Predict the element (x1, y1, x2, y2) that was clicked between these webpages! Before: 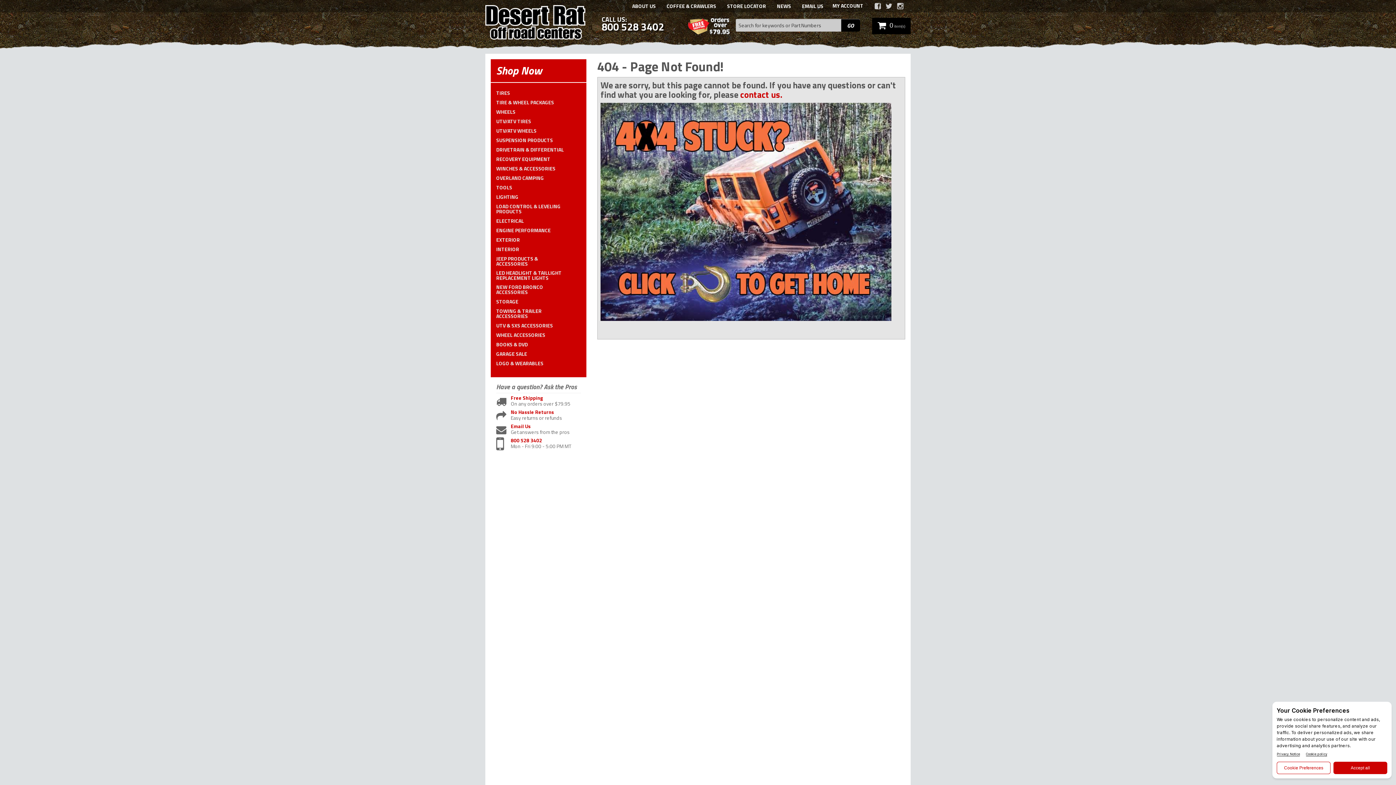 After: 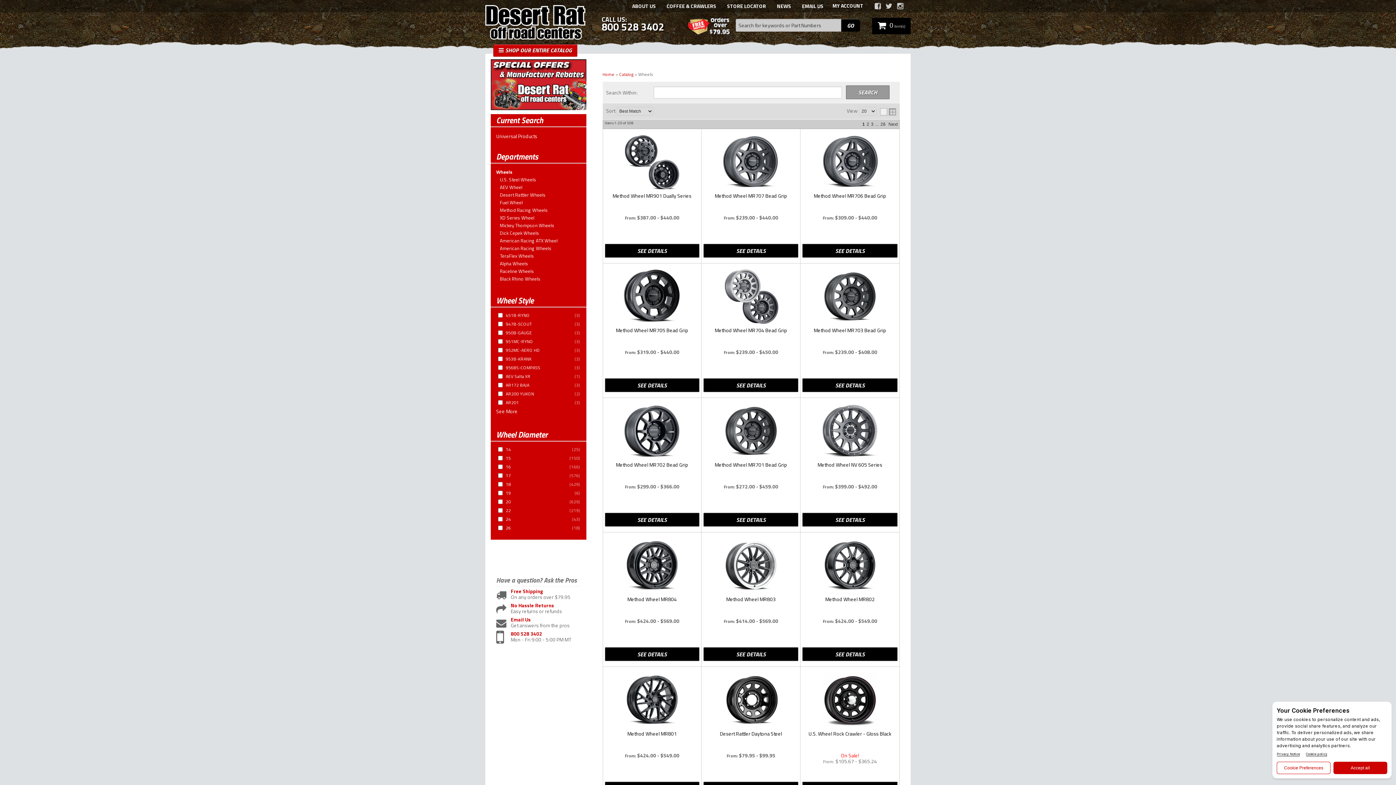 Action: bbox: (490, 107, 572, 116) label: WHEELS